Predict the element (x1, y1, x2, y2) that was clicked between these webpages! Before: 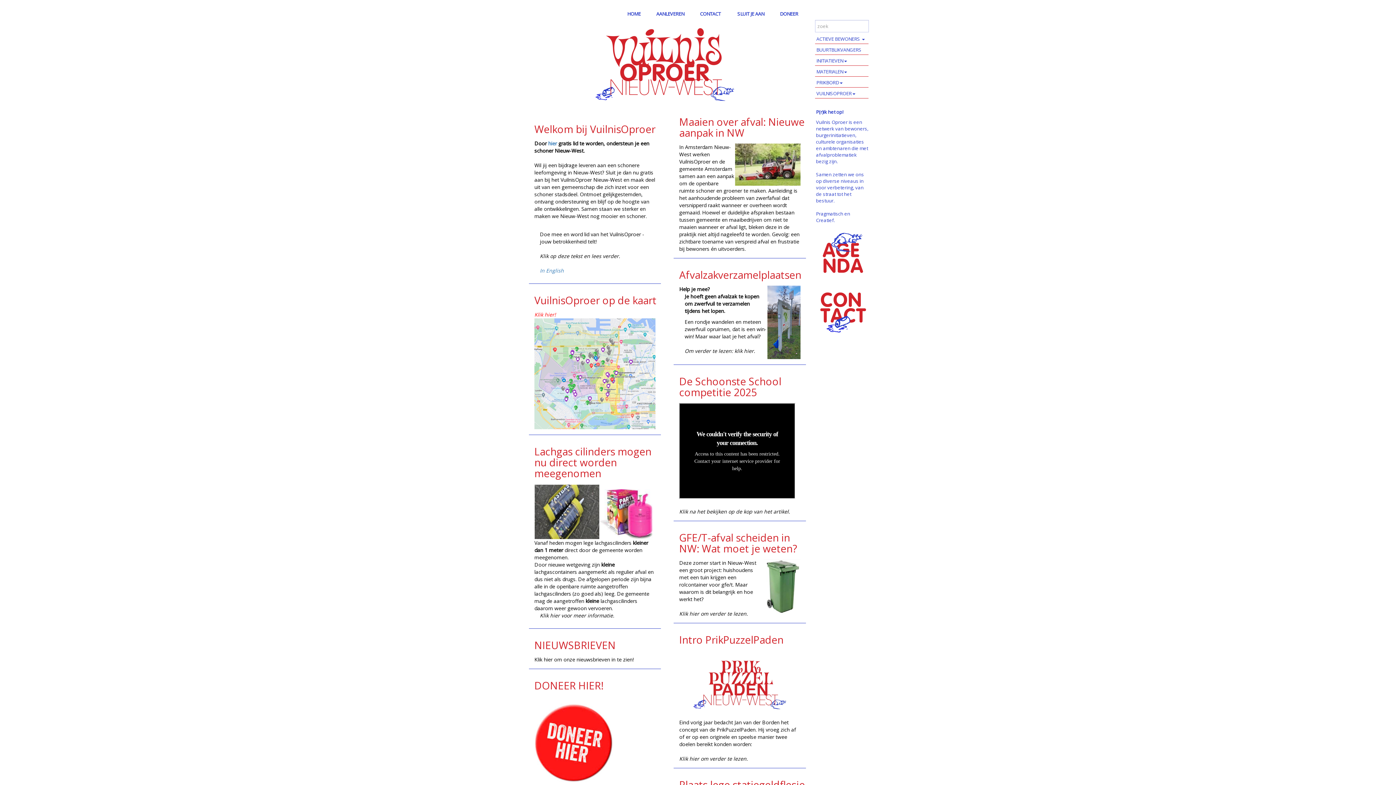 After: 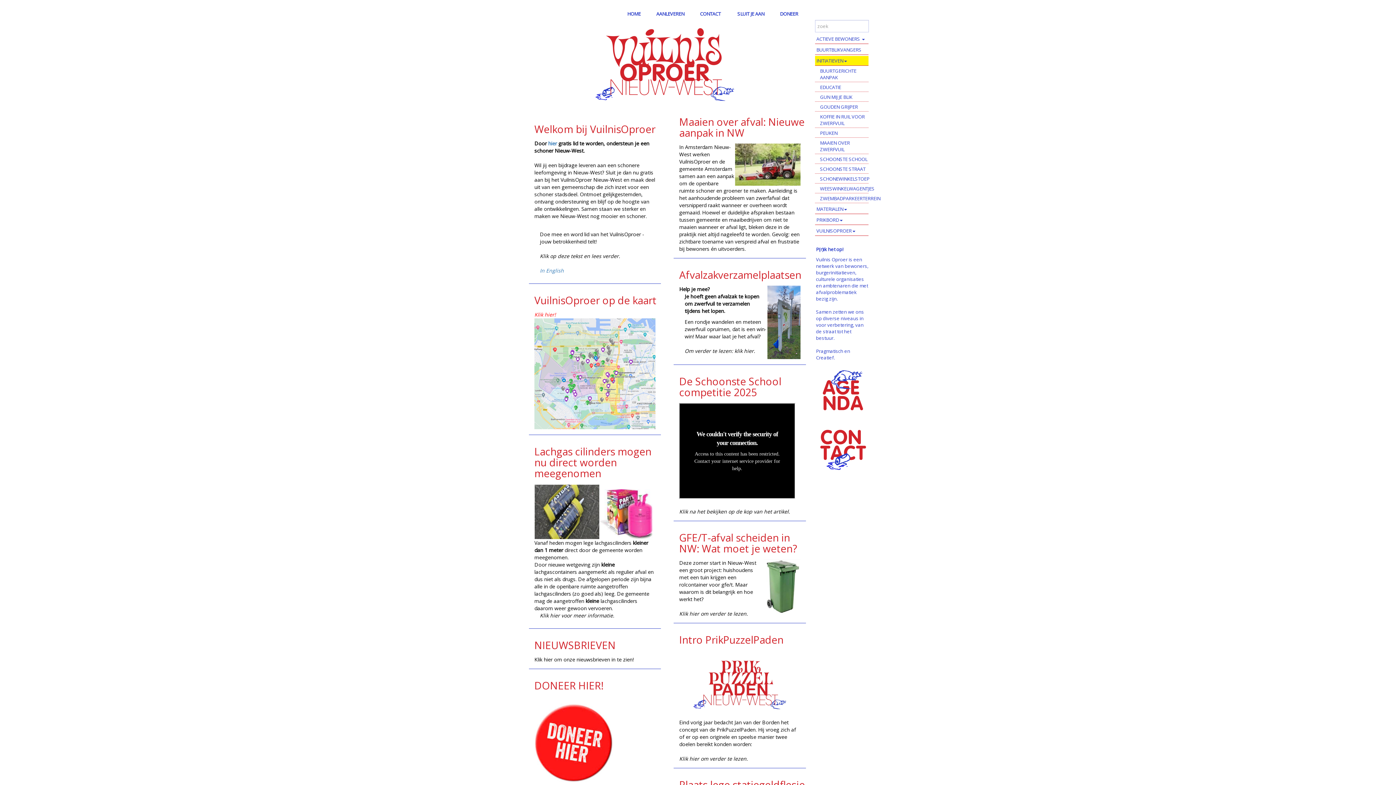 Action: label: INITIATIEVEN bbox: (815, 56, 868, 65)